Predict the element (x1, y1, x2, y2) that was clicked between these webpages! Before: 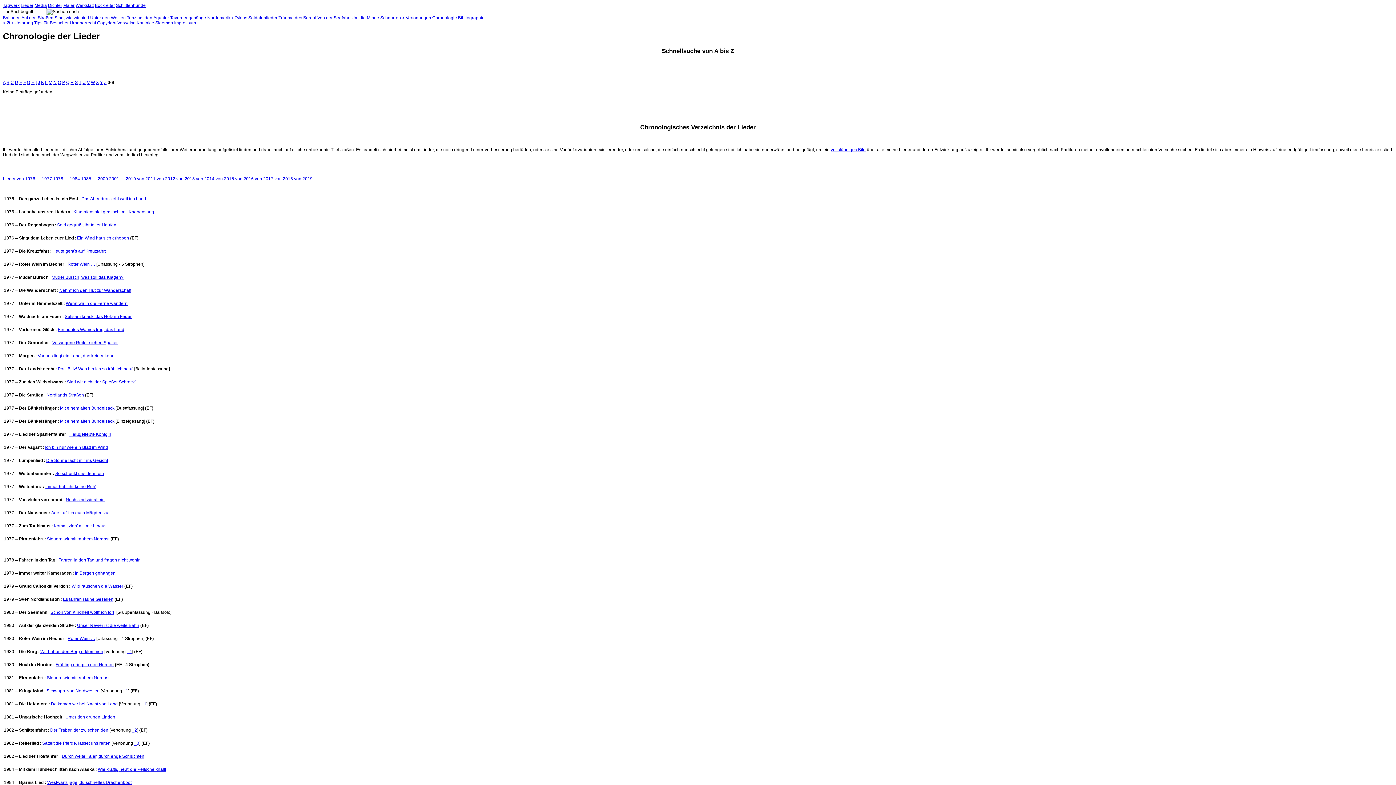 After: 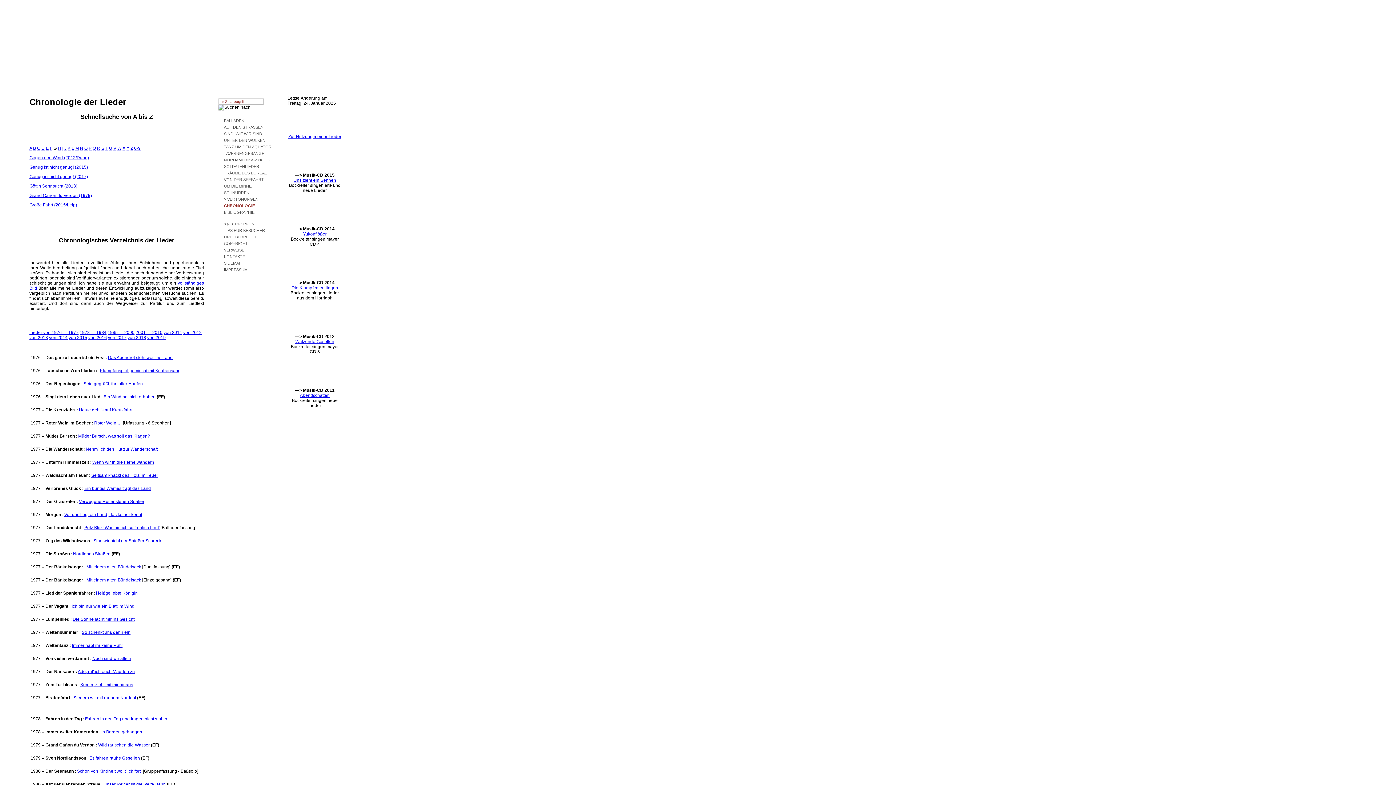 Action: label: G bbox: (26, 79, 30, 85)